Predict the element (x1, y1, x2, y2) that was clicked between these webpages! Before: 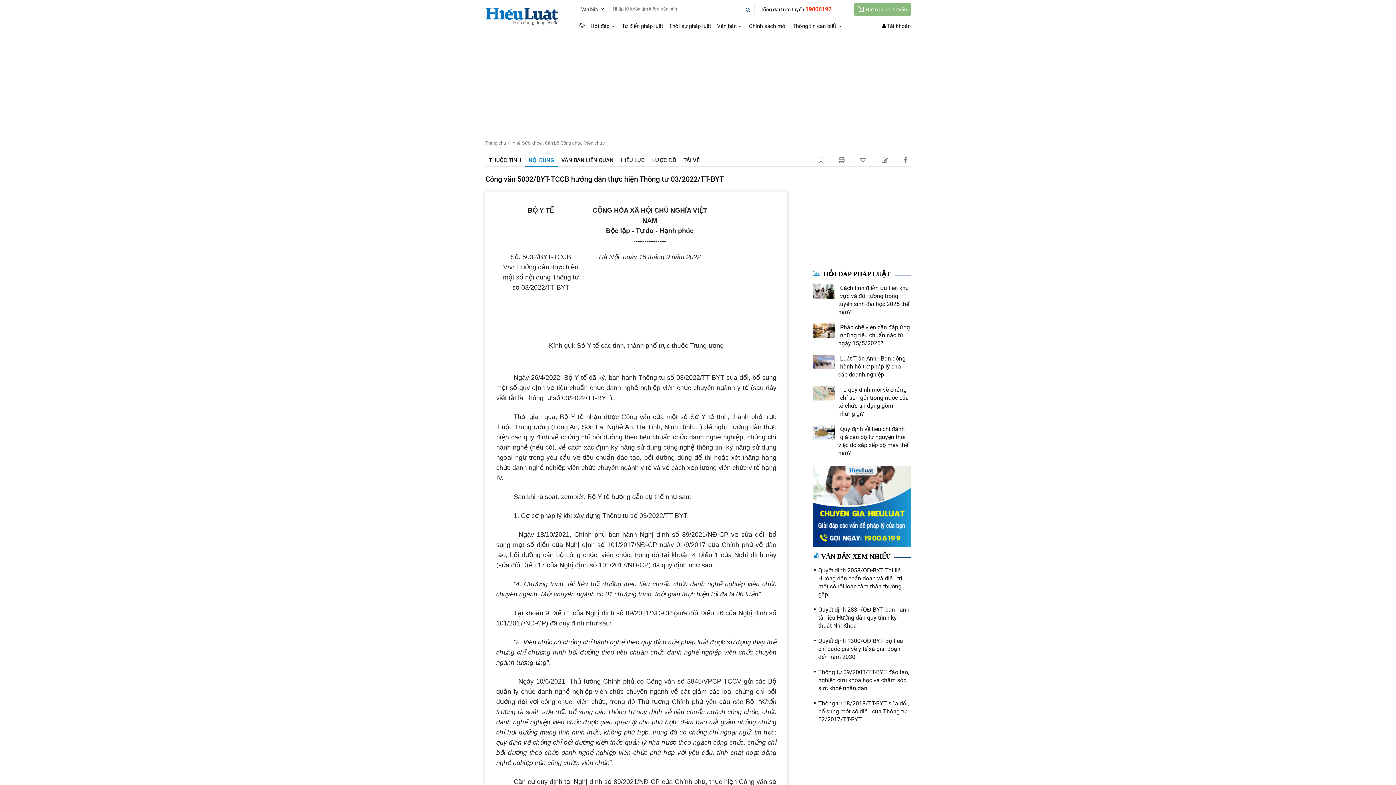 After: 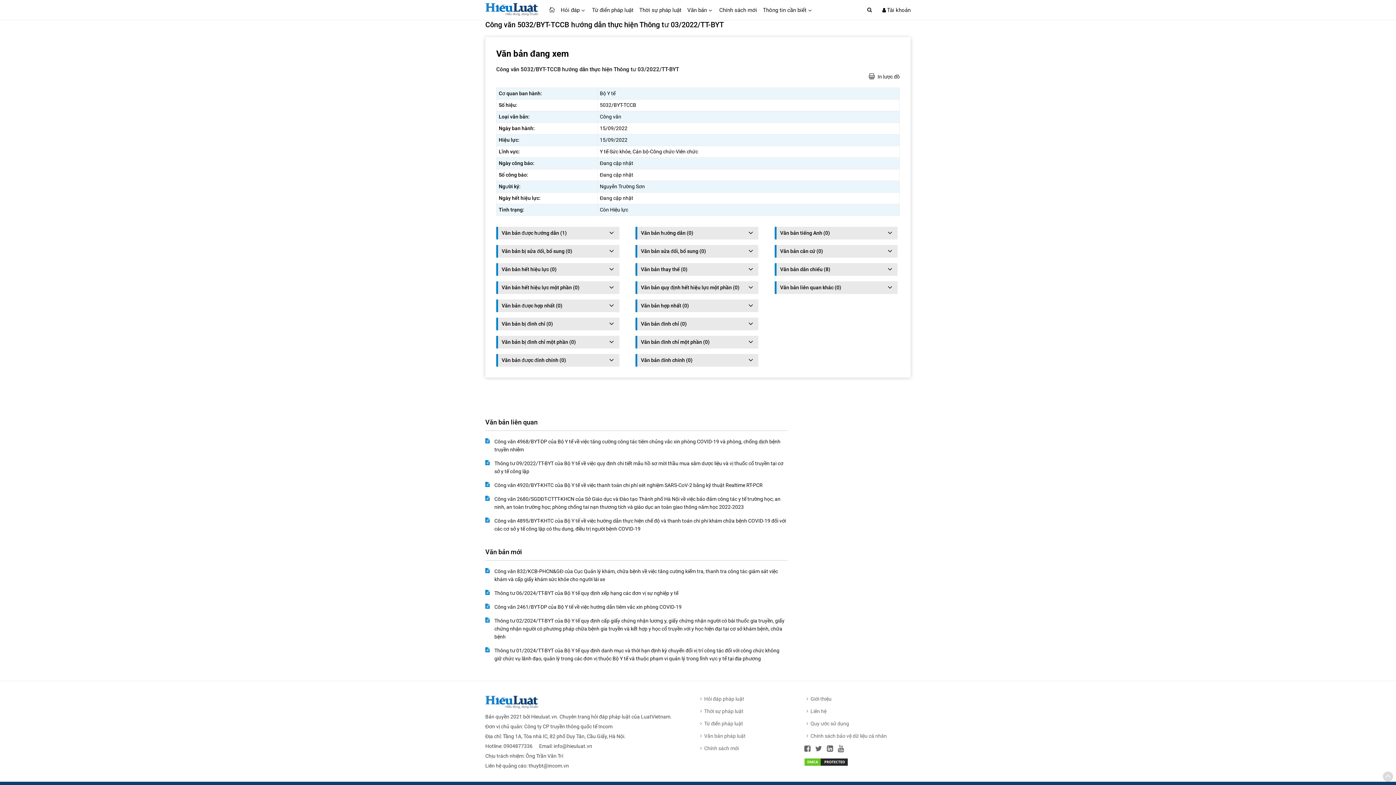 Action: bbox: (648, 153, 680, 166) label: LƯỢC ĐỒ